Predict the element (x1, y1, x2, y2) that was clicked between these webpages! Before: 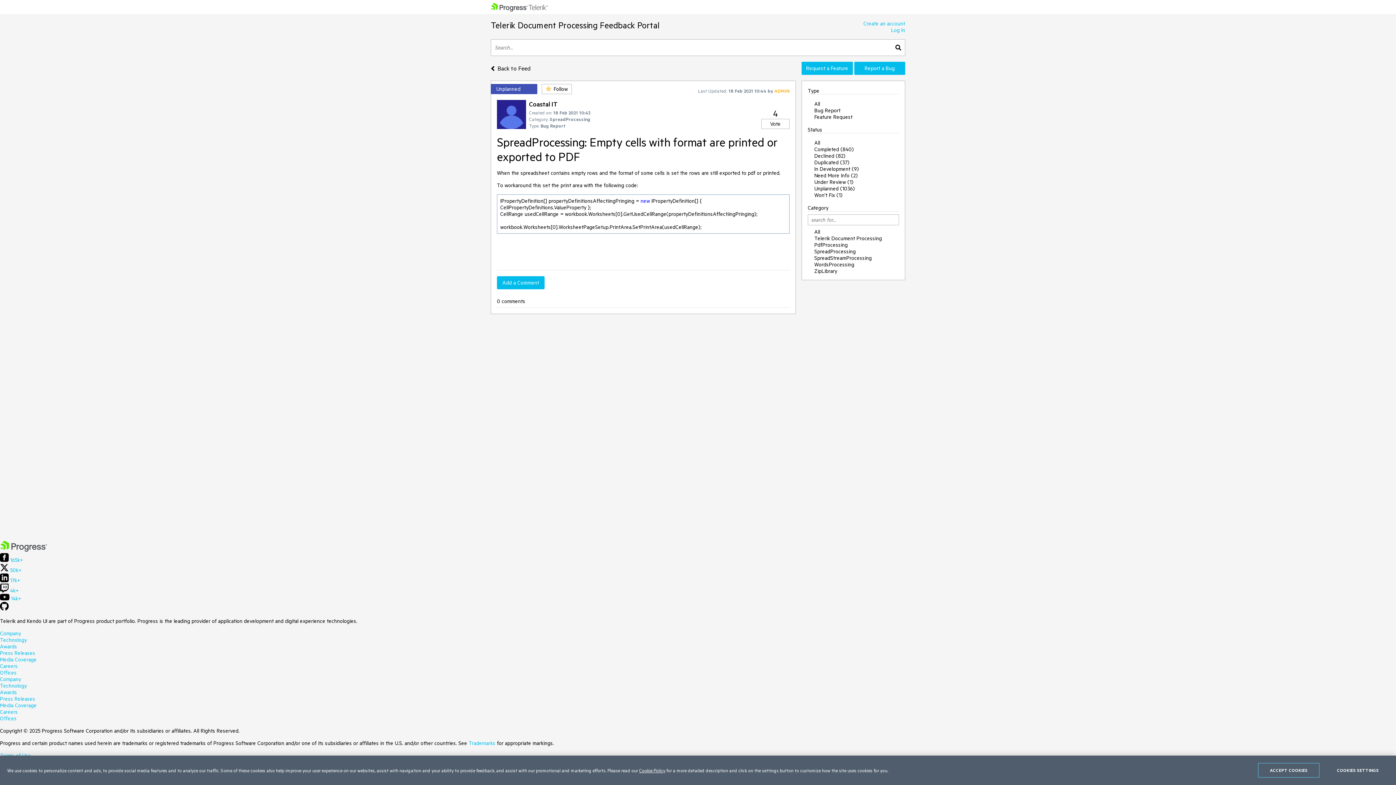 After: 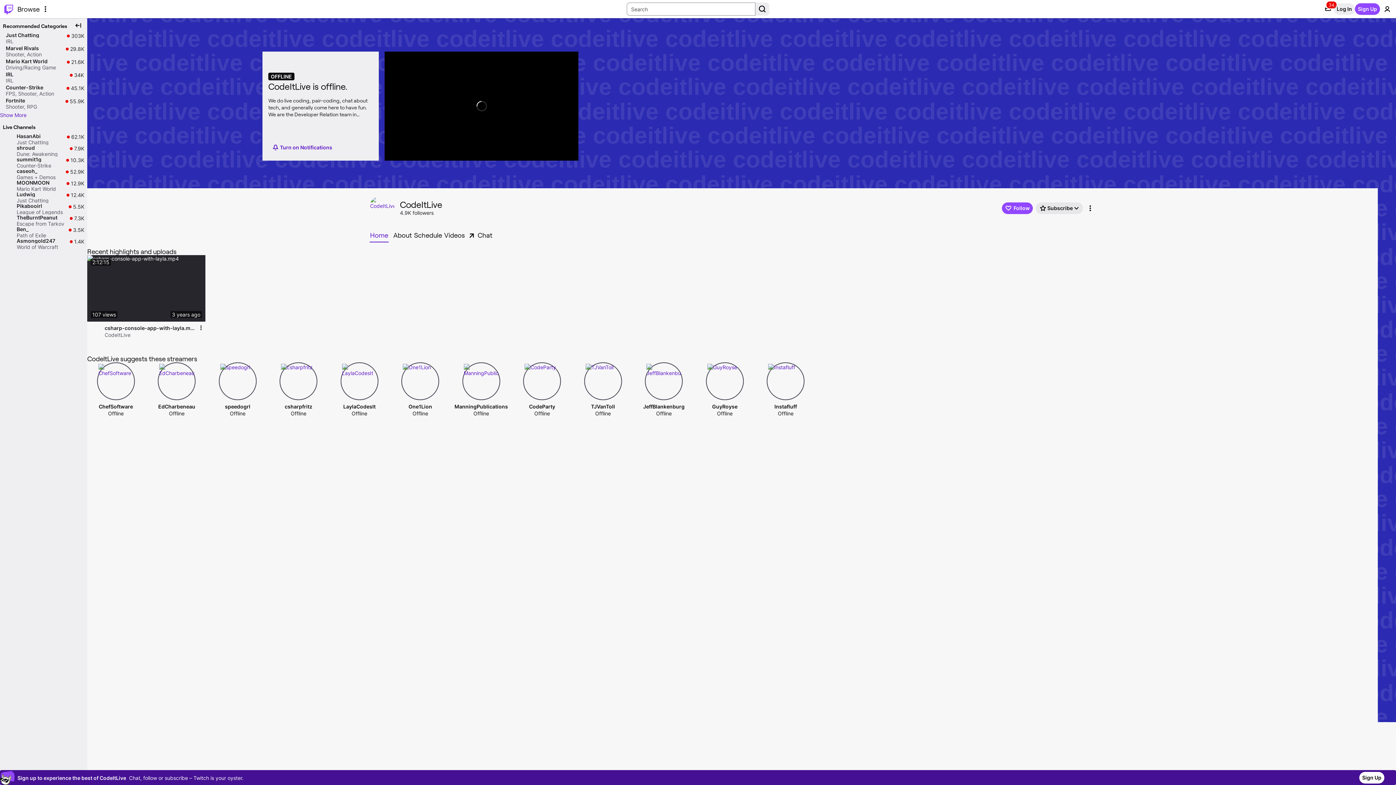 Action: bbox: (0, 587, 18, 594) label:  4k+